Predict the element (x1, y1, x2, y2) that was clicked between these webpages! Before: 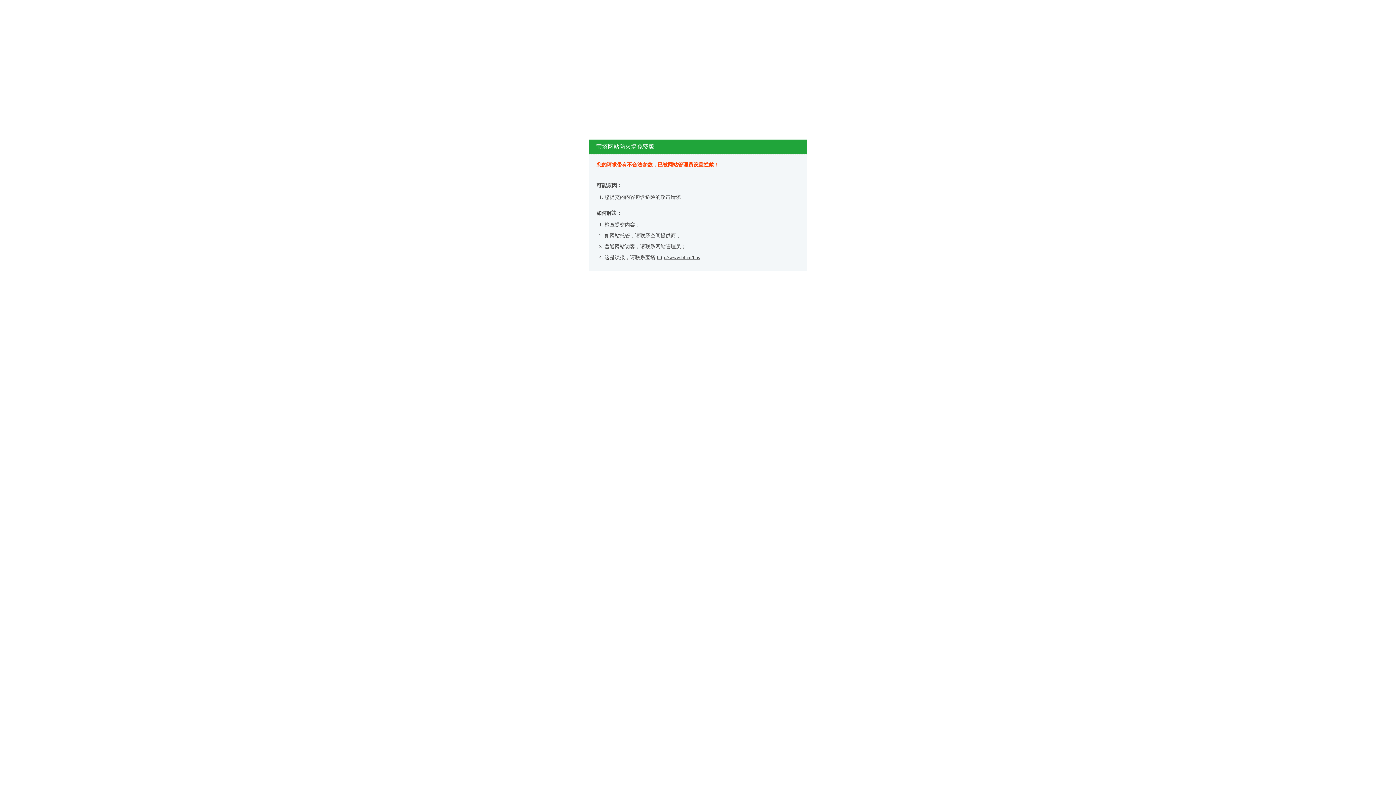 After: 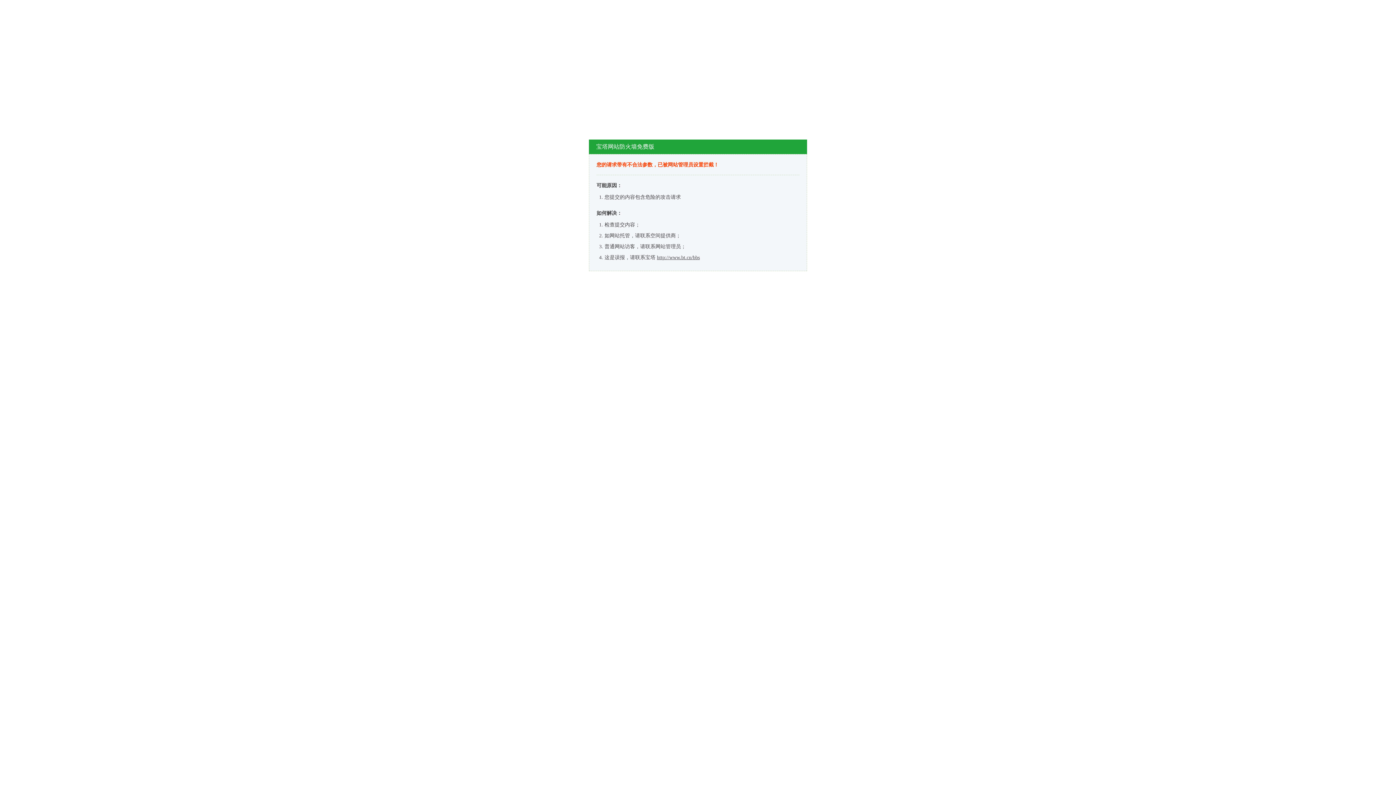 Action: bbox: (657, 254, 700, 260) label: http://www.bt.cn/bbs